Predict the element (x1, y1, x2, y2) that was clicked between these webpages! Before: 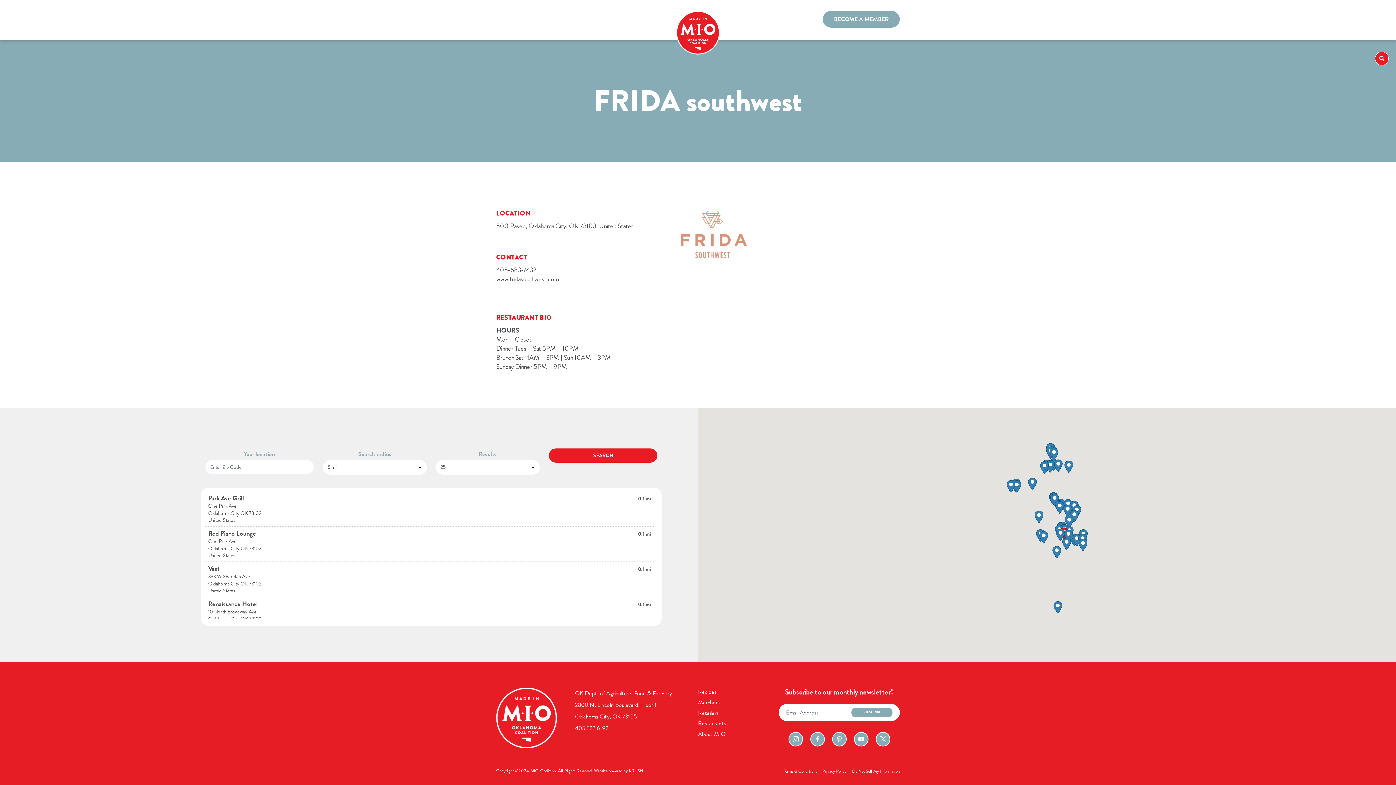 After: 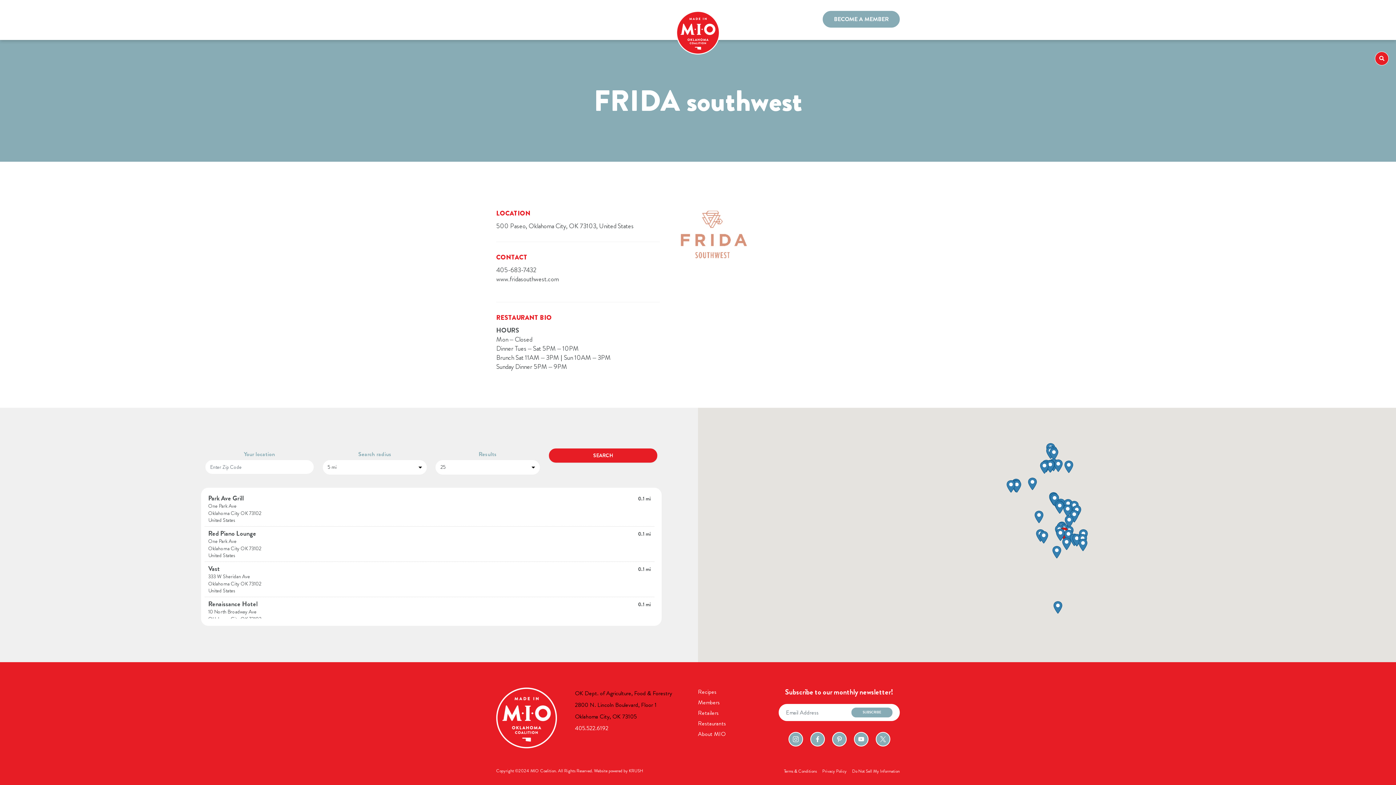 Action: bbox: (575, 688, 680, 722) label: OK Dept. of Agriculture, Food & Forestry 2800 N. Lincoln Boulevard, Floor 1 Oklahoma City, OK 73105